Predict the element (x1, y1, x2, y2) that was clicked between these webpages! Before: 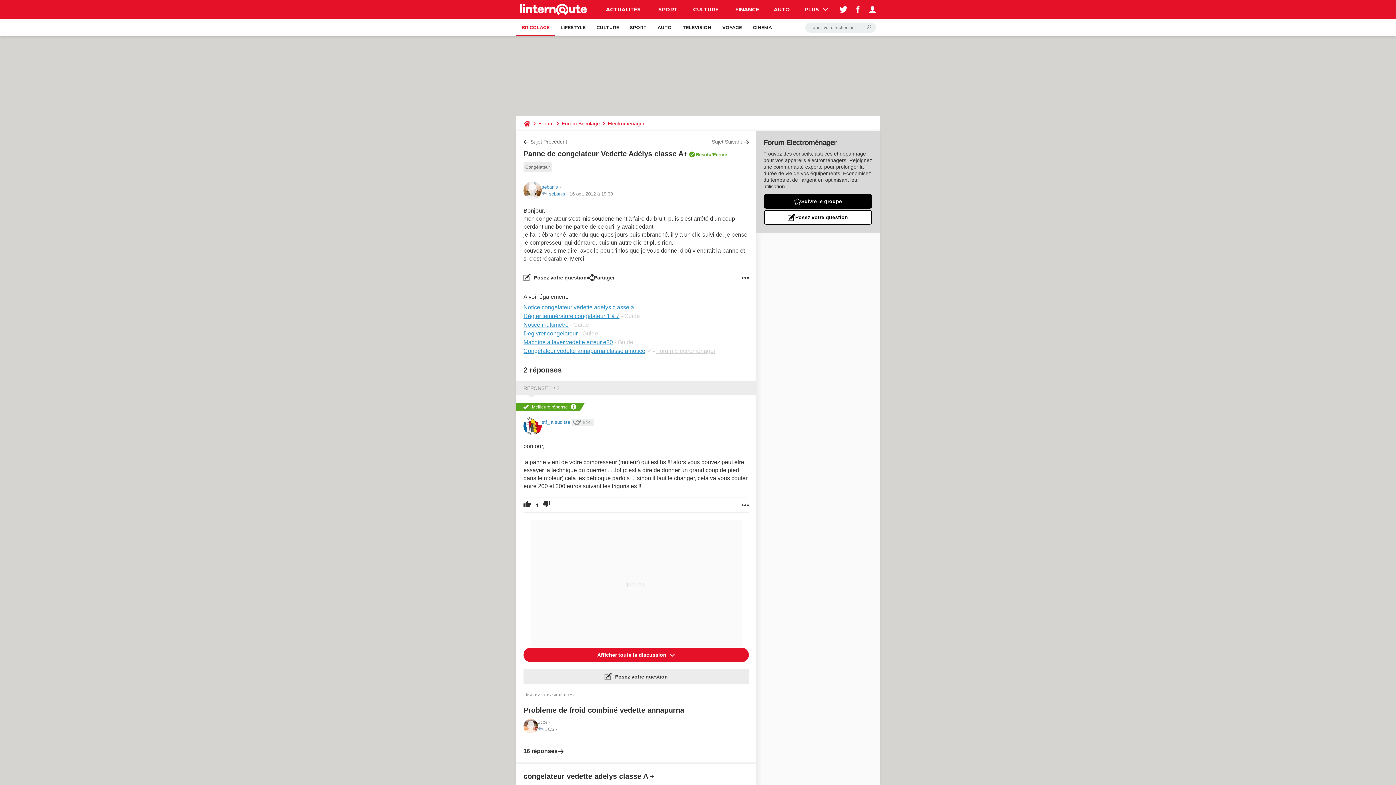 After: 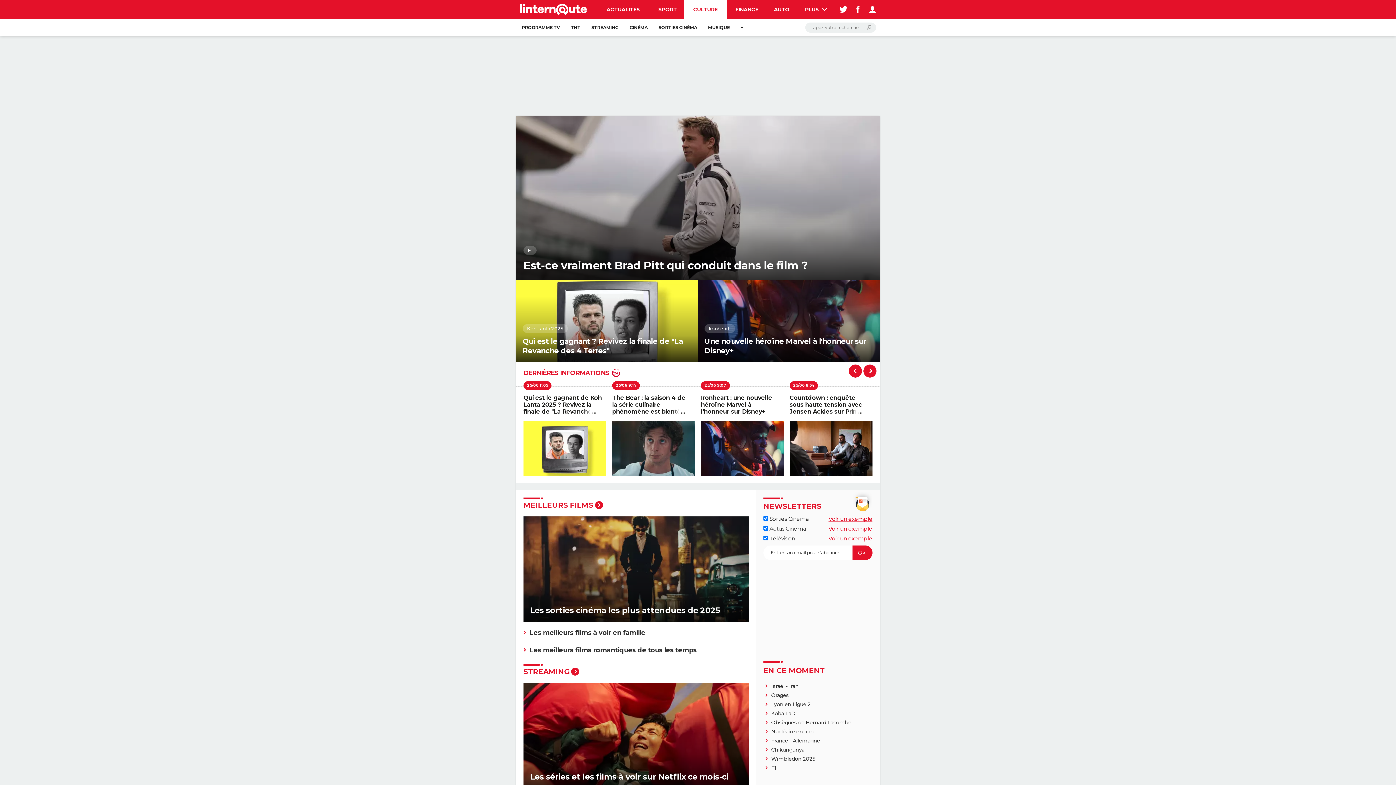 Action: label: CULTURE bbox: (684, 0, 727, 18)